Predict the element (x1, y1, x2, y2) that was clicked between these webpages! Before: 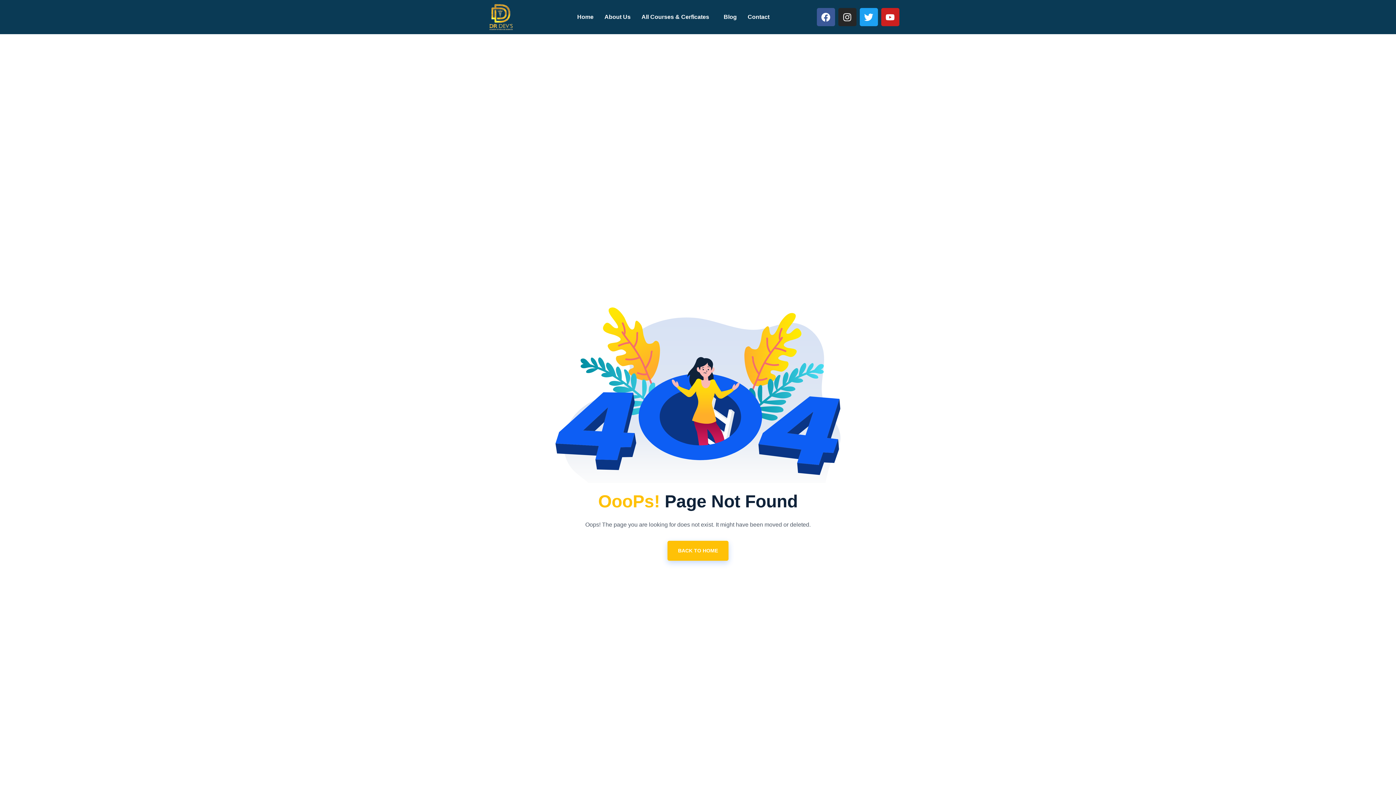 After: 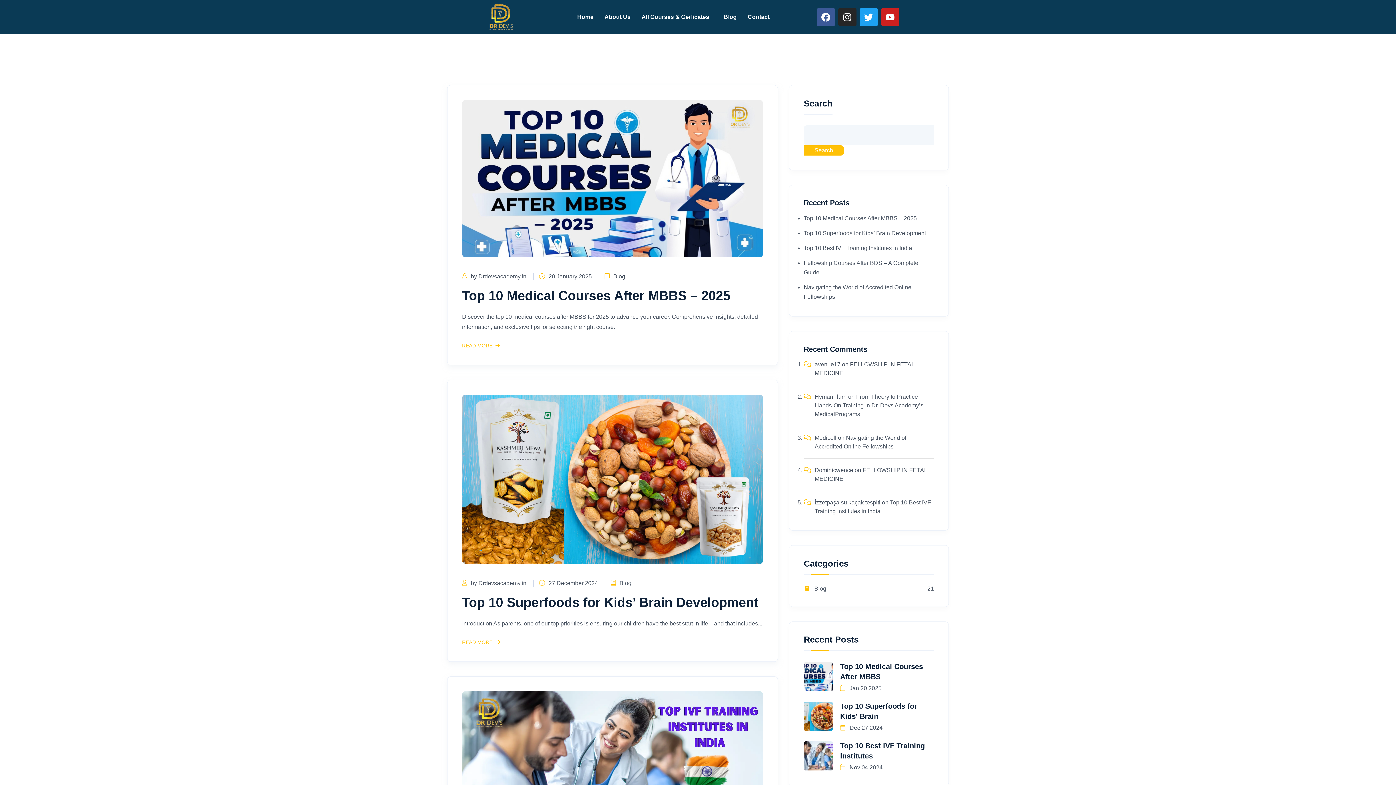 Action: bbox: (718, 8, 742, 25) label: Blog